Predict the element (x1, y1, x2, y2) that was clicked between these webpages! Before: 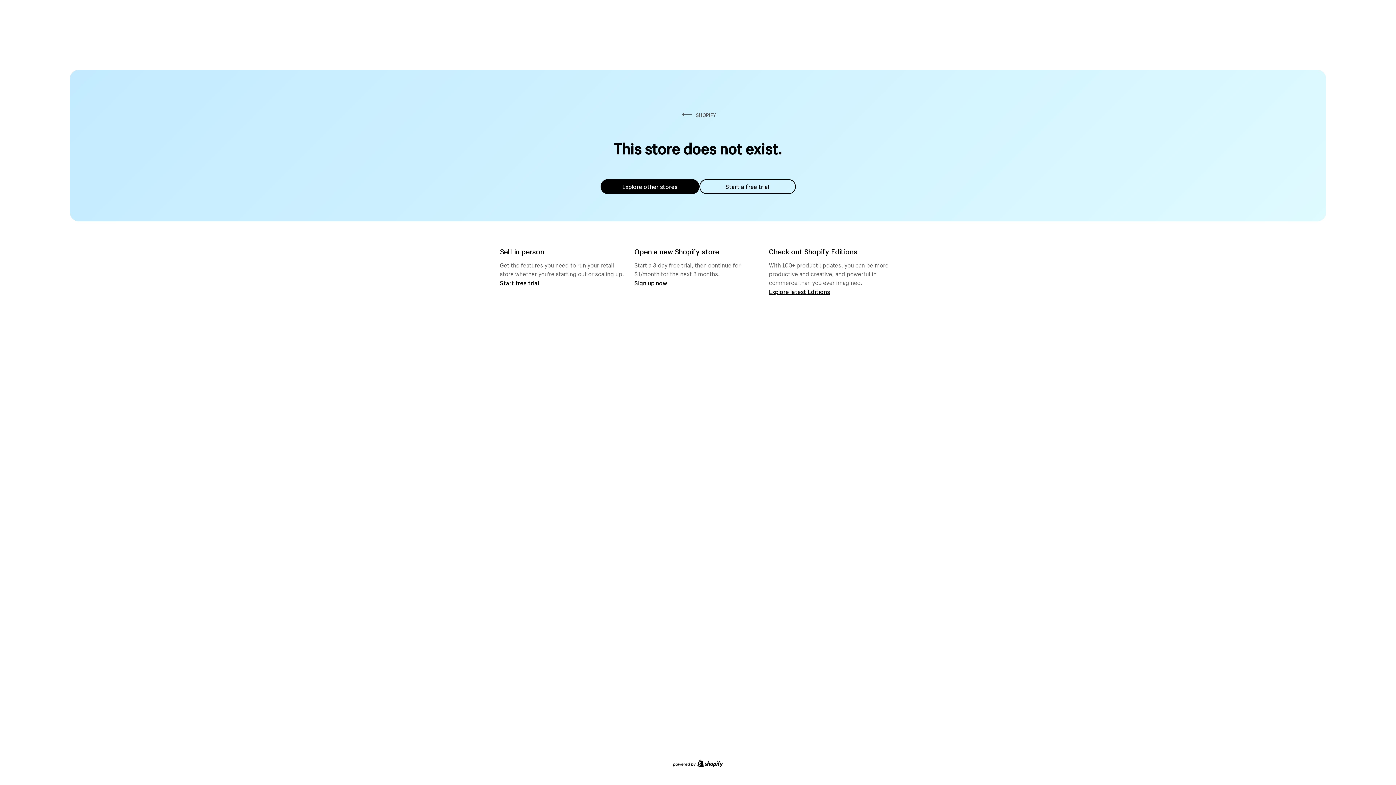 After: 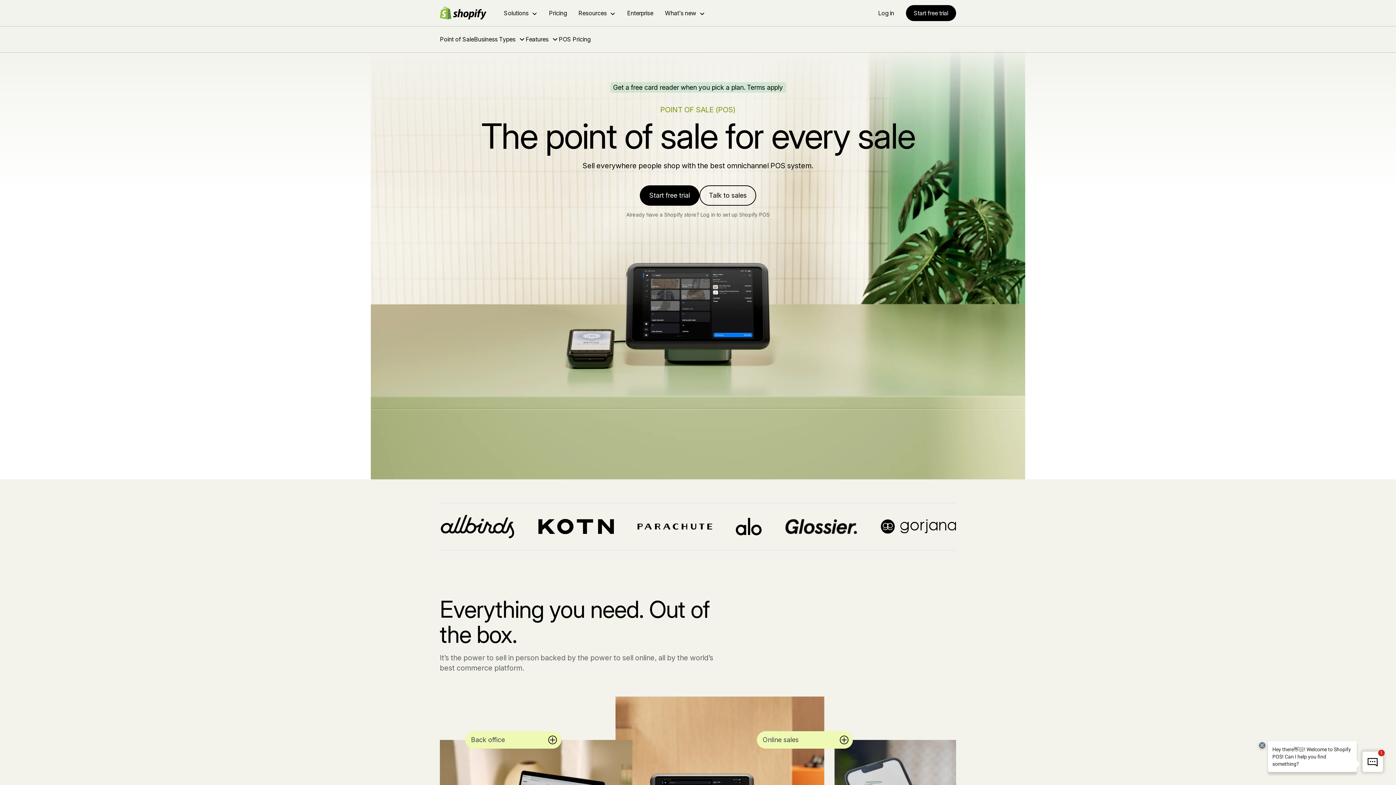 Action: label: Start free trial bbox: (500, 279, 539, 286)